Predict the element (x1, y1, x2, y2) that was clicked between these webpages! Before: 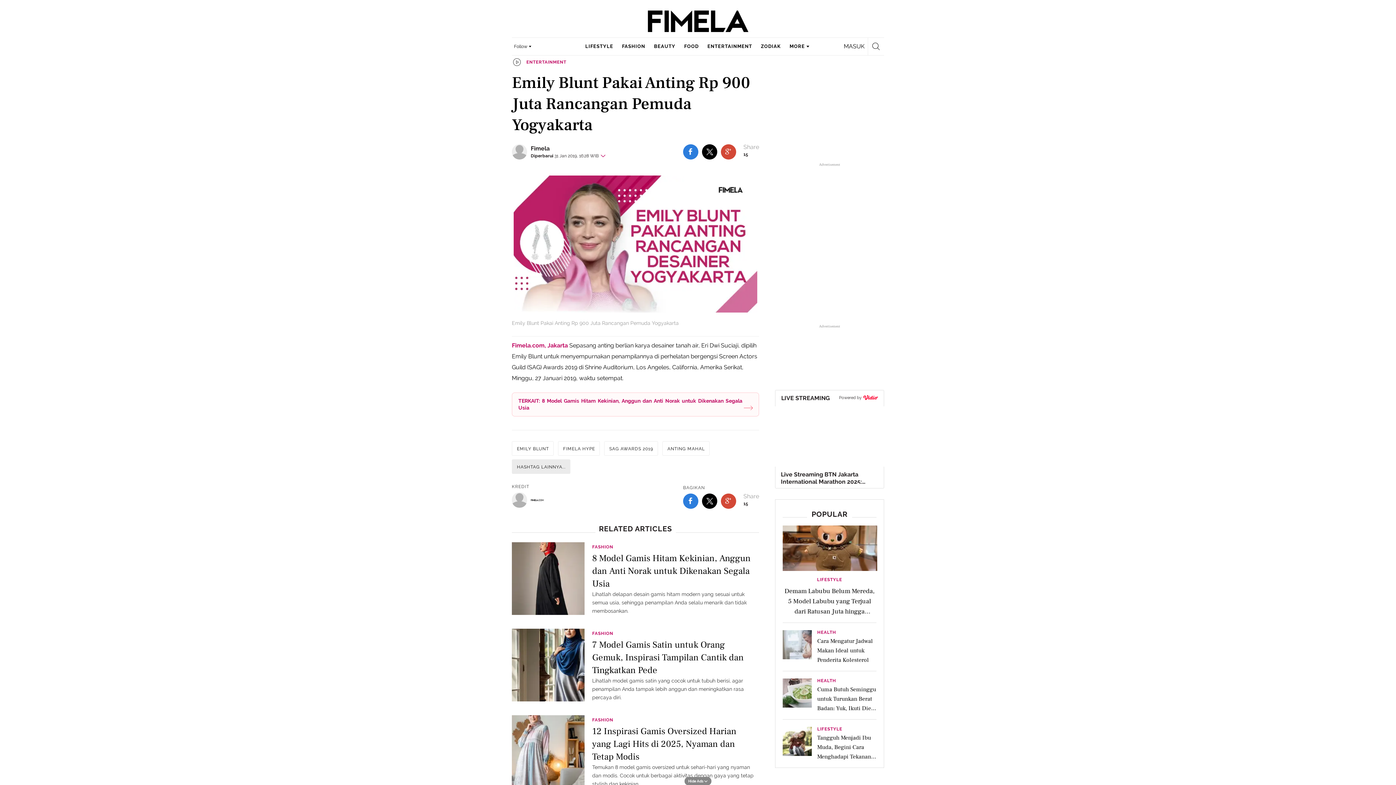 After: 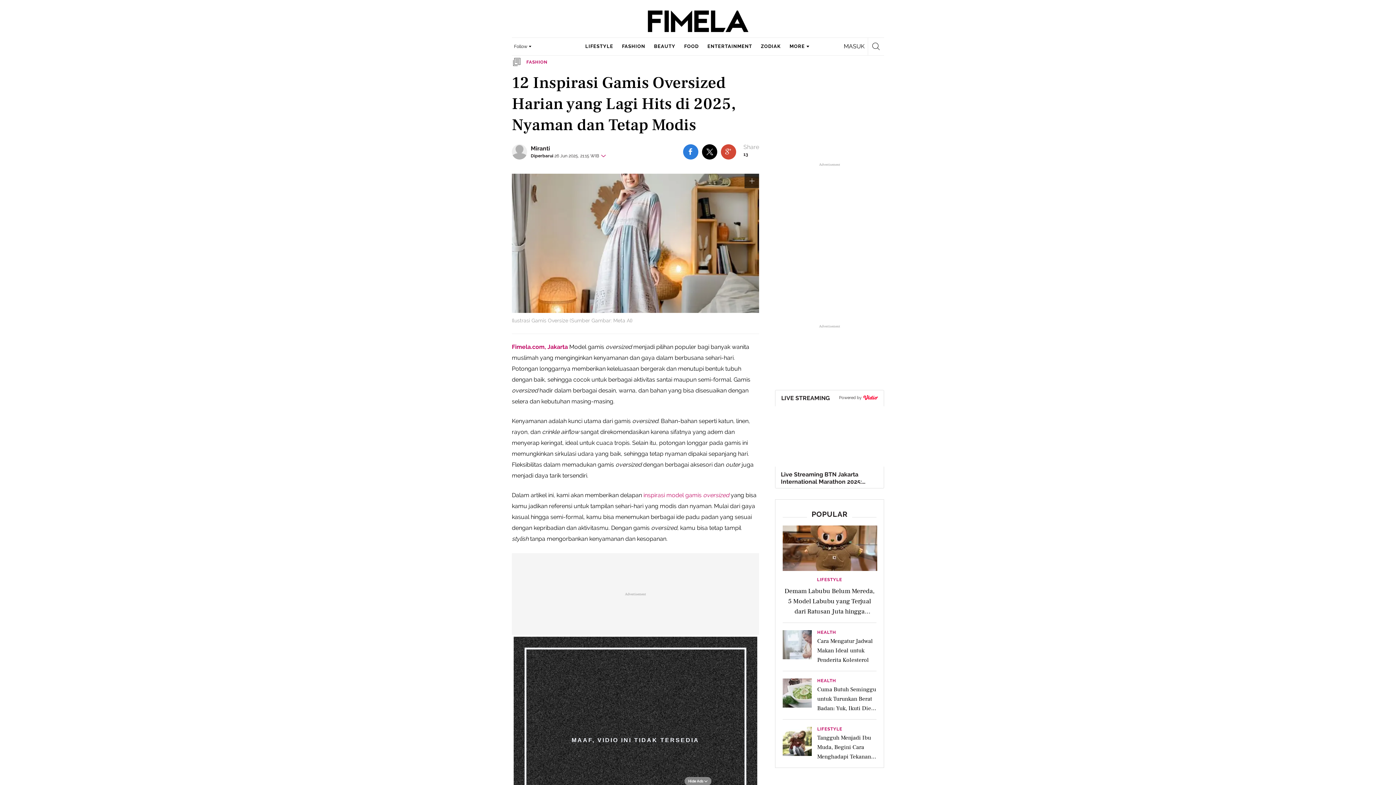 Action: bbox: (512, 748, 584, 754)